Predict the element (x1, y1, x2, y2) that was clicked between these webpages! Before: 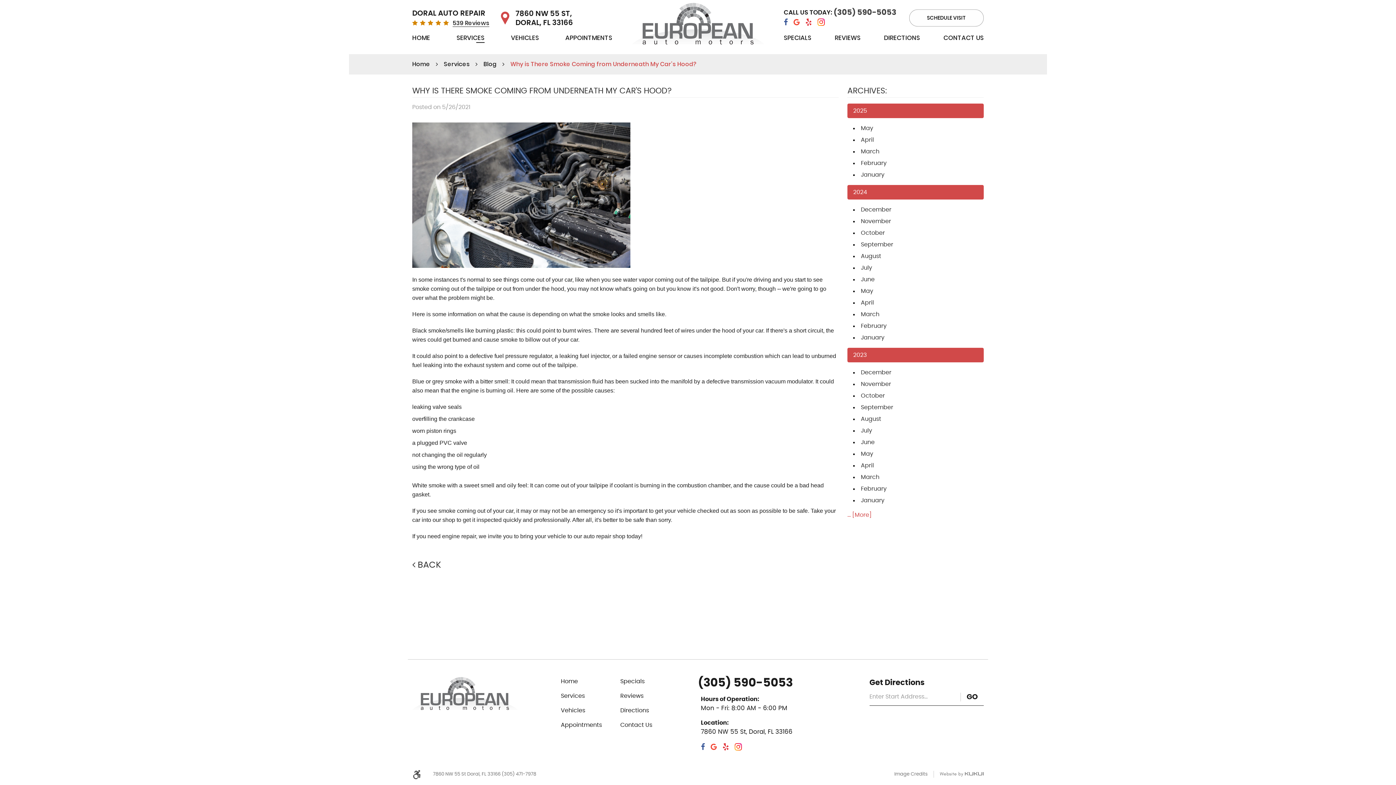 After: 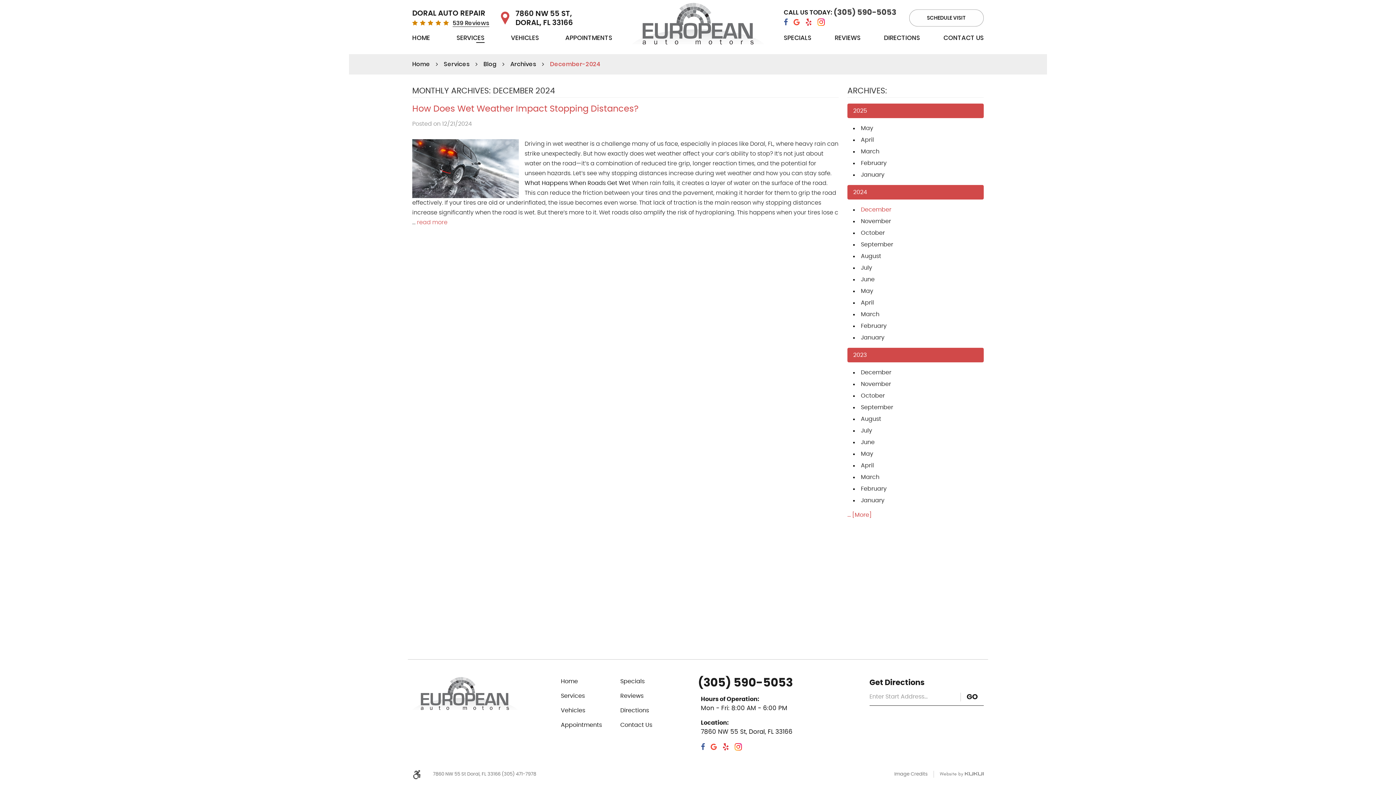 Action: bbox: (861, 207, 891, 212) label: December